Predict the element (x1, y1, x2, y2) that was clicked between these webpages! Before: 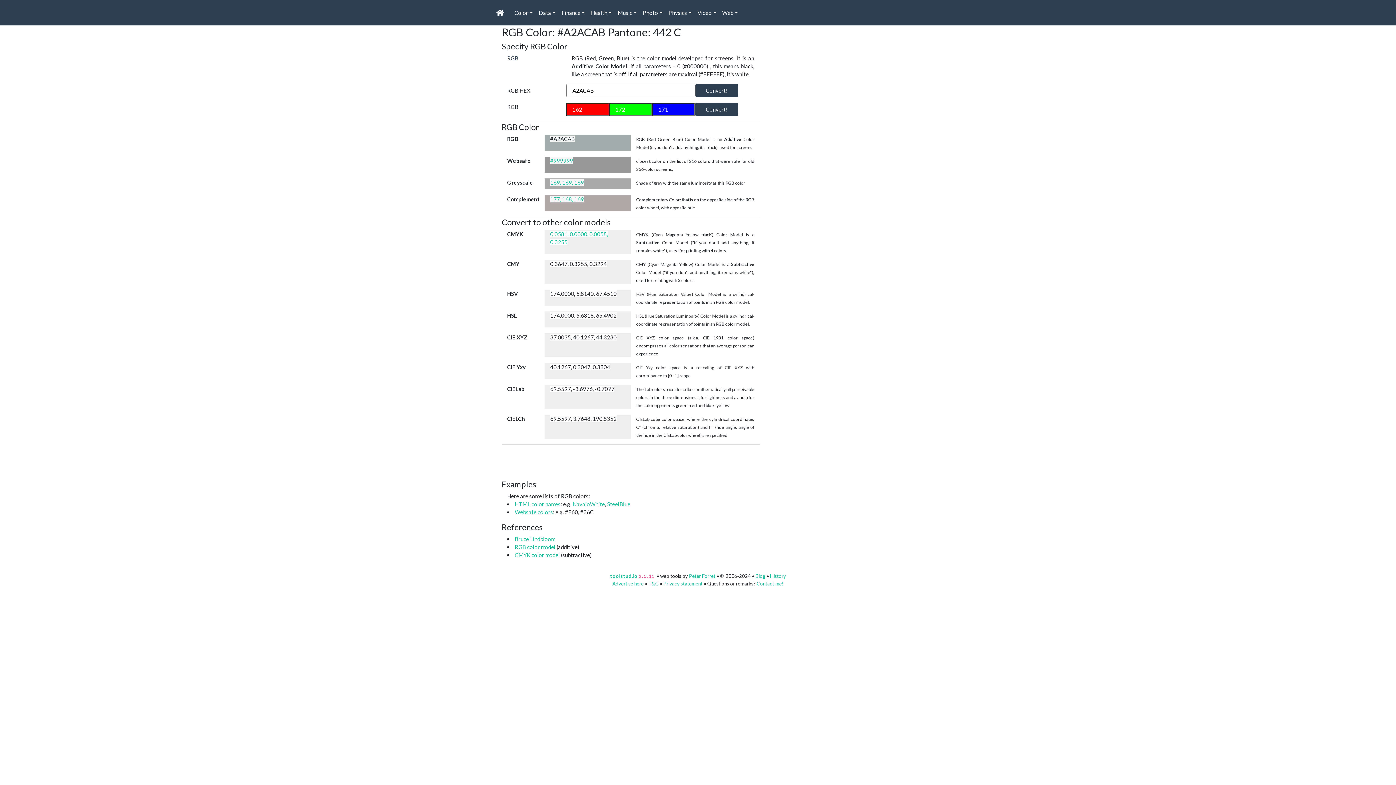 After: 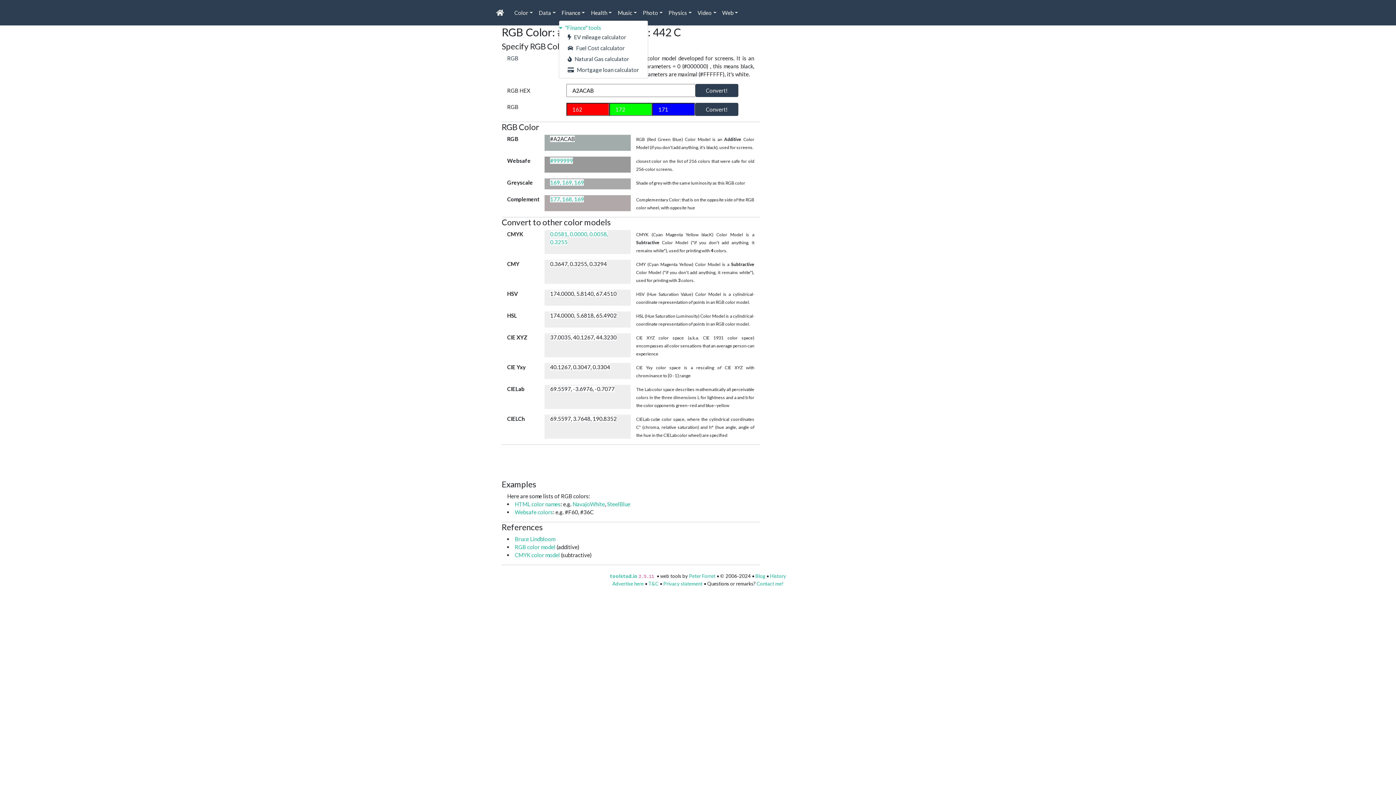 Action: bbox: (558, 5, 588, 19) label: Finance